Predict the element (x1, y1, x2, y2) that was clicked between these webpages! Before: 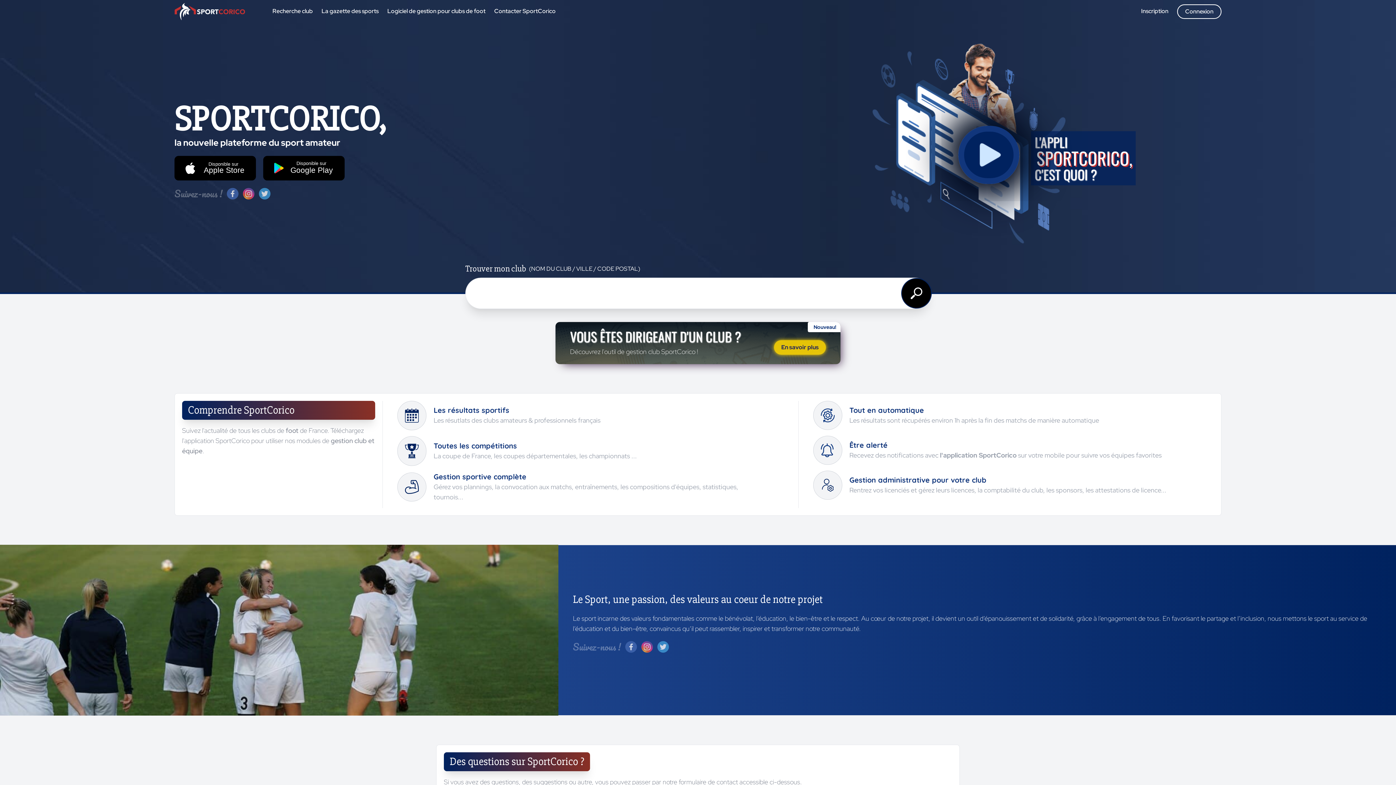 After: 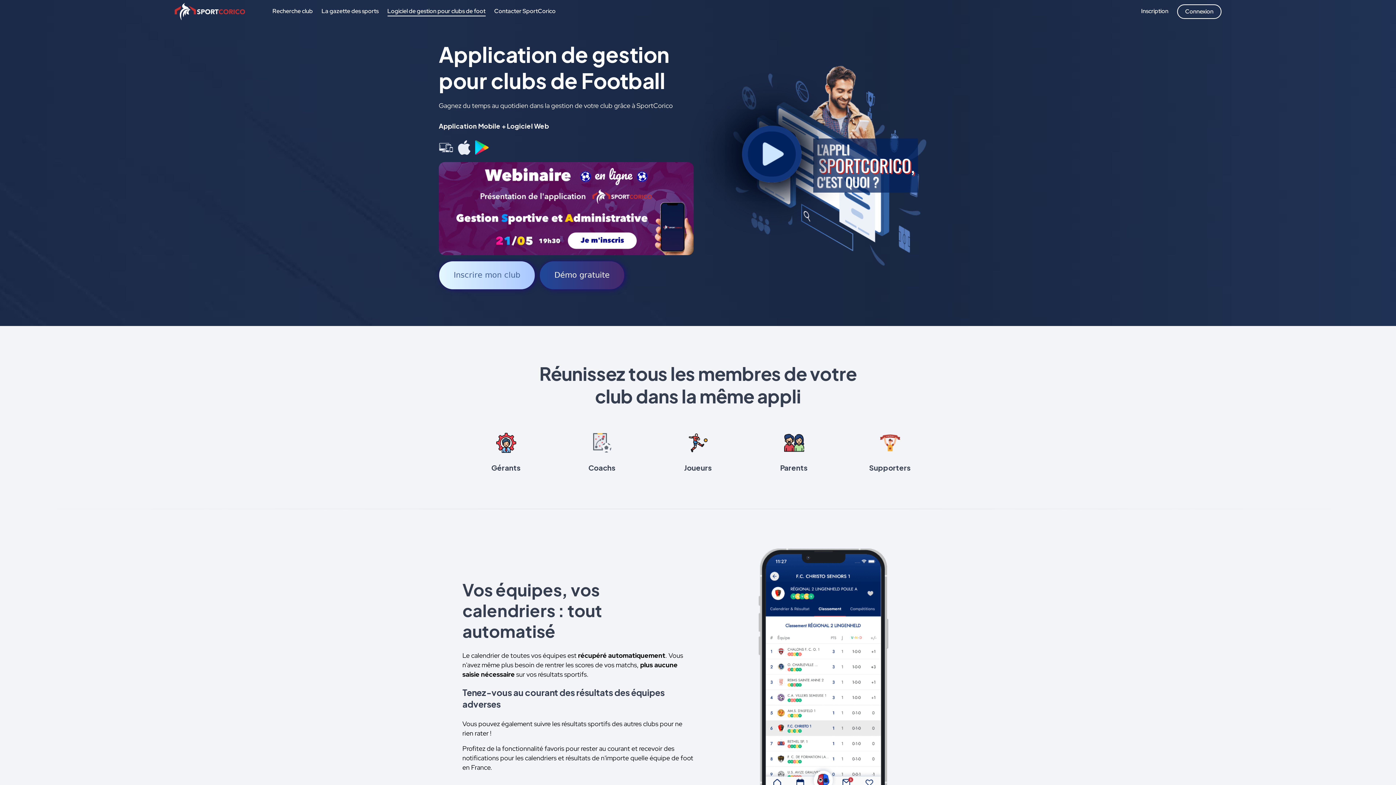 Action: label: Logiciel de gestion pour clubs de foot bbox: (387, 6, 485, 16)